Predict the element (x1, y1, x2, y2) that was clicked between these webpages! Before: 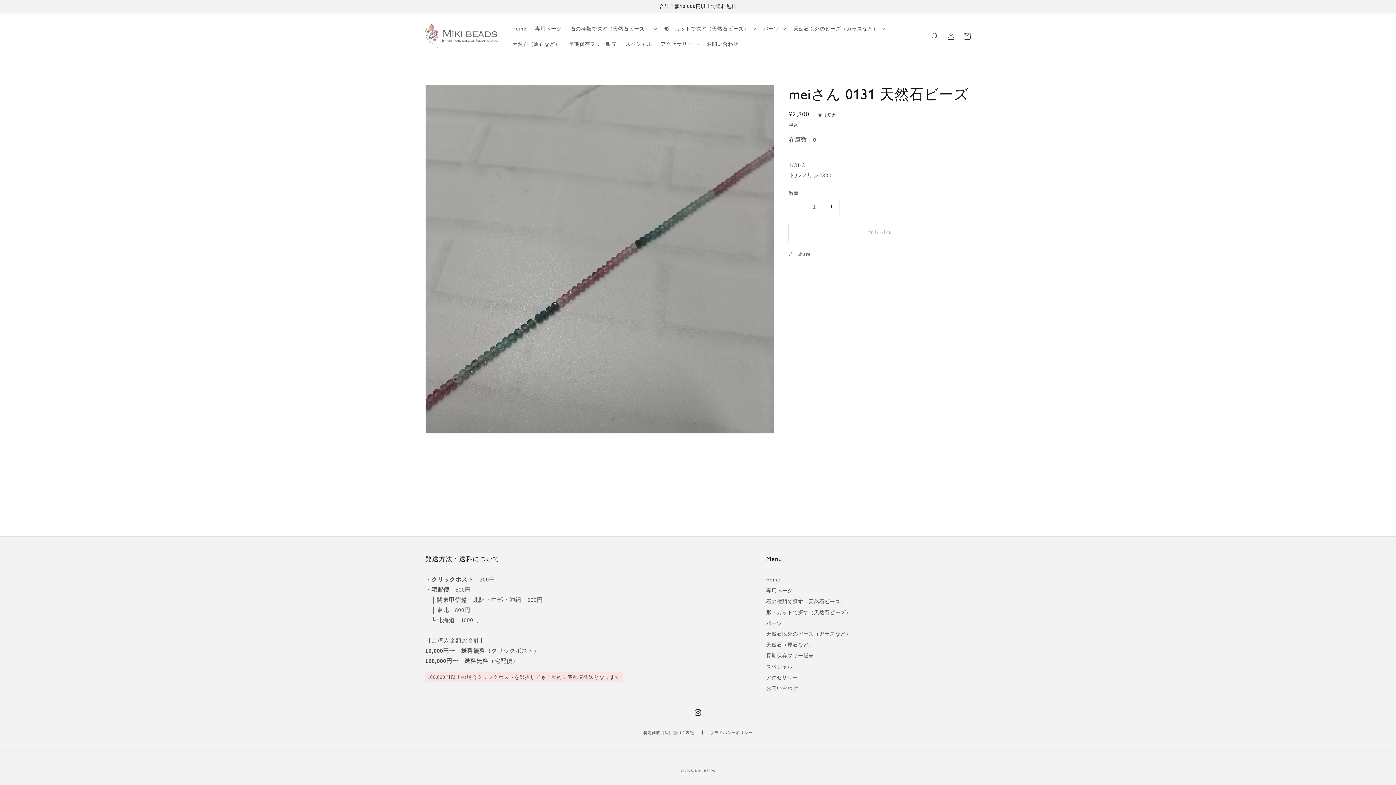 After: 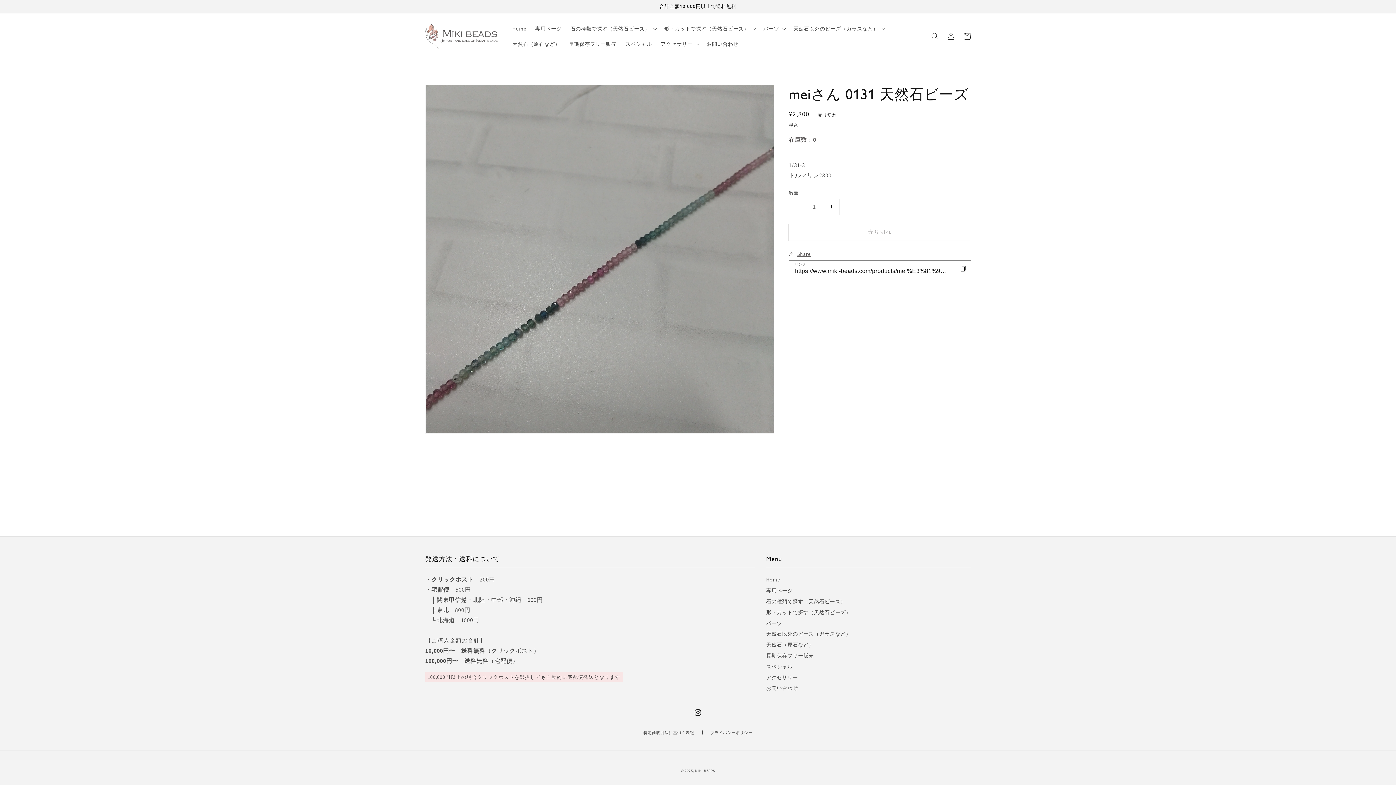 Action: label: Share bbox: (789, 249, 810, 258)